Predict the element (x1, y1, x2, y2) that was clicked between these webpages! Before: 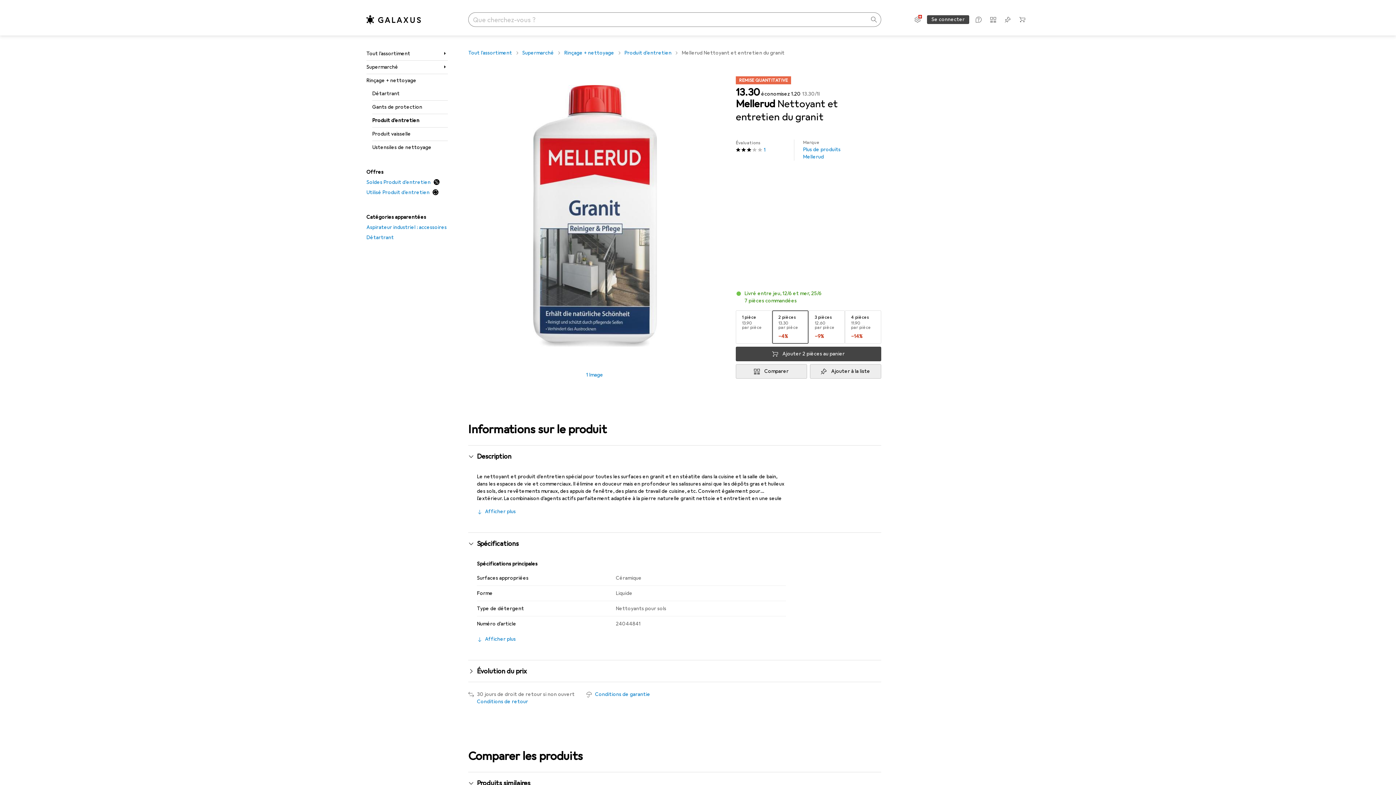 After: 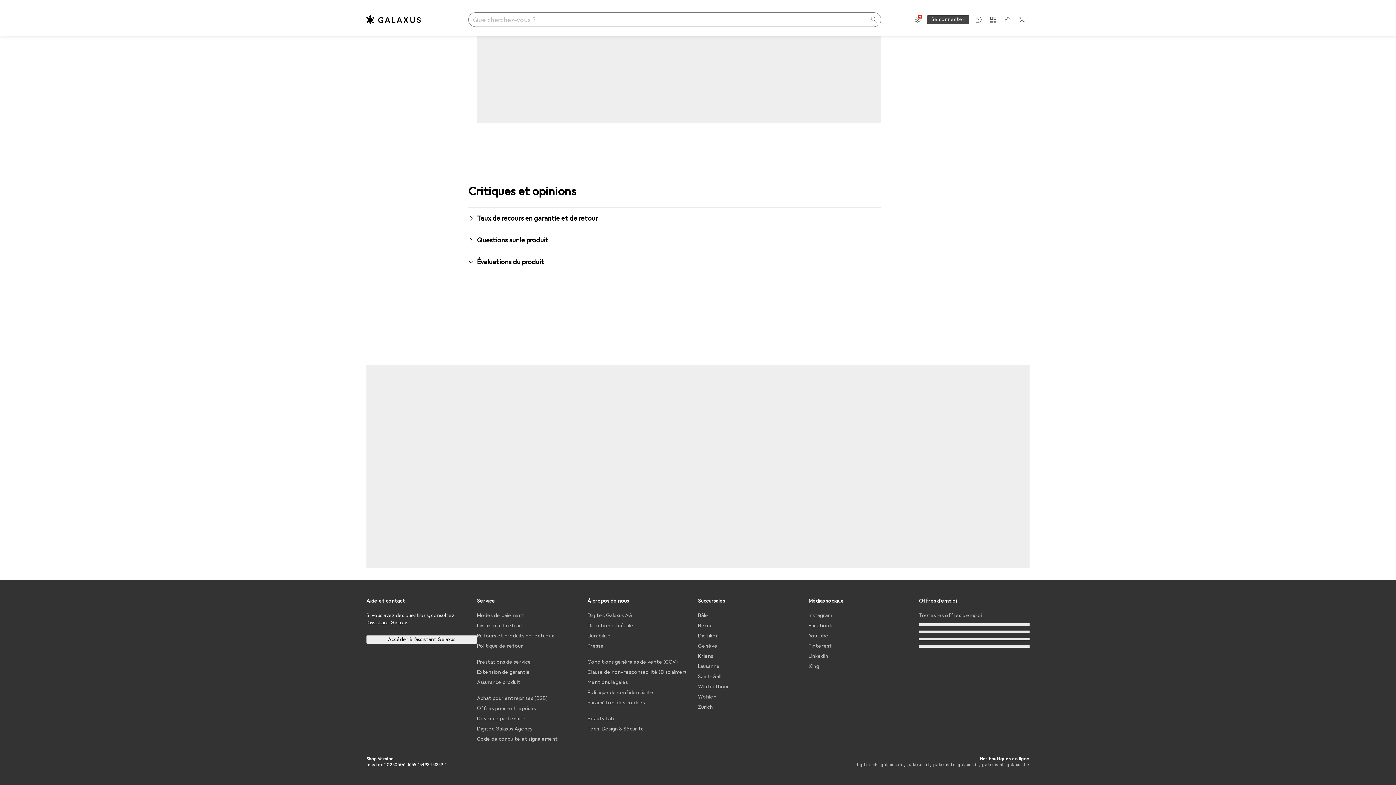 Action: label: 1
Évaluations bbox: (736, 140, 785, 153)